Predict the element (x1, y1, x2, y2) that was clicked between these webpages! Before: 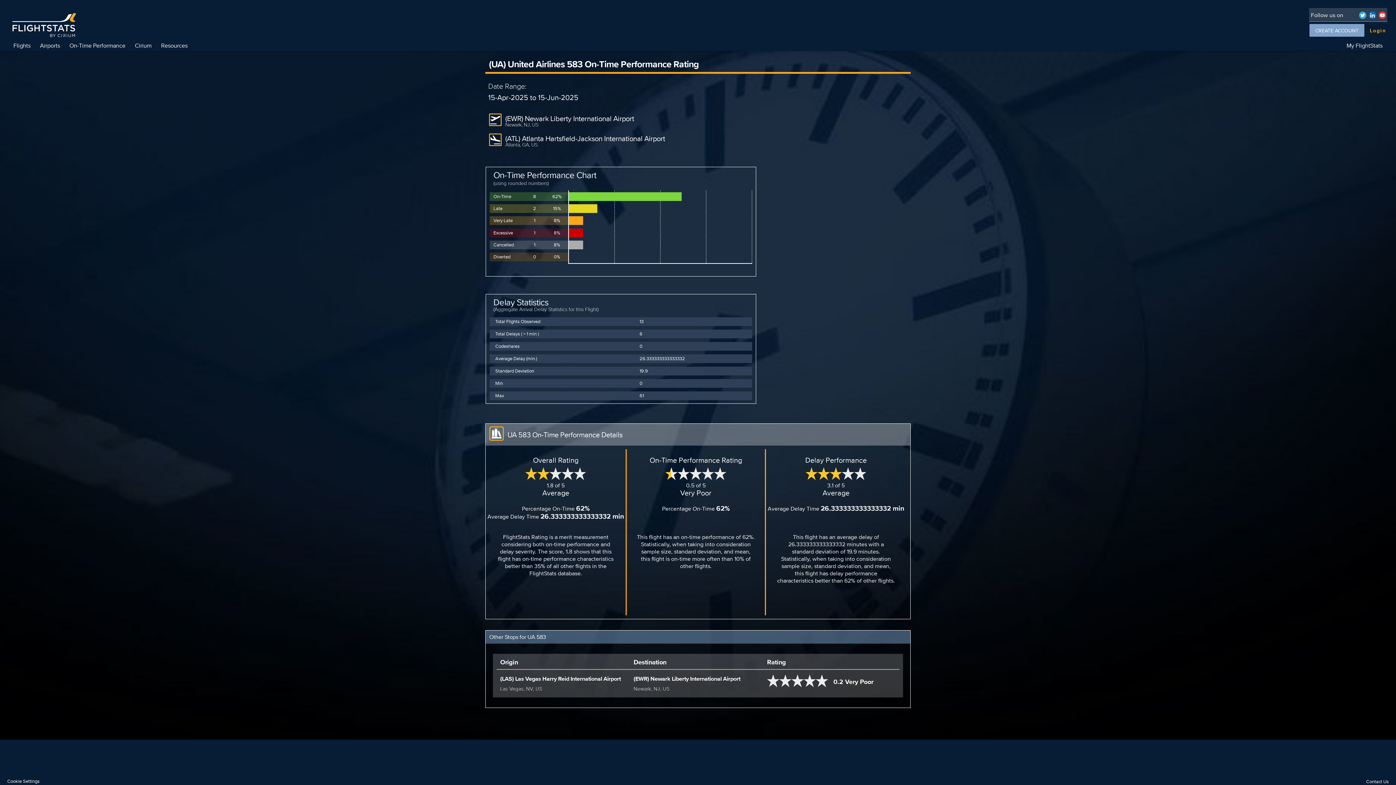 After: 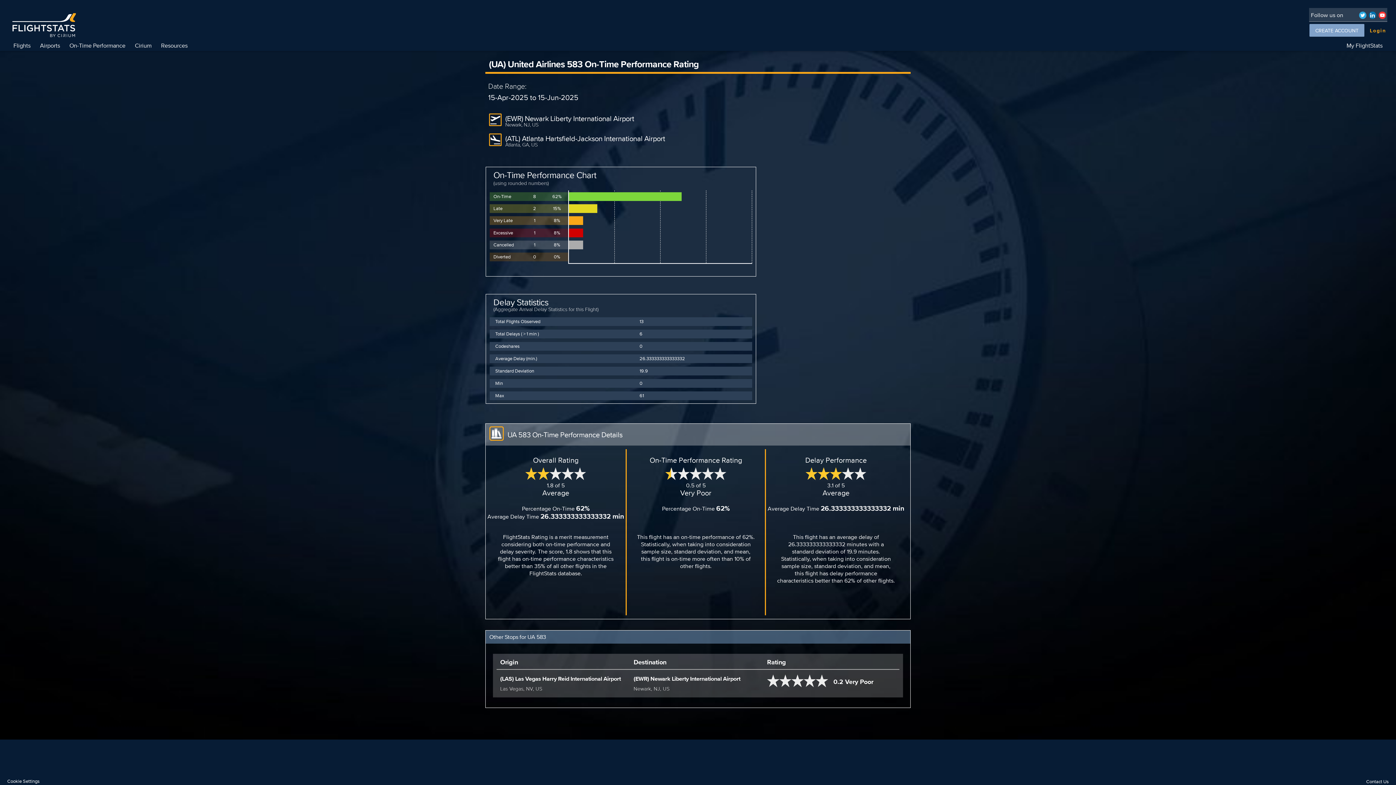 Action: bbox: (1377, 10, 1387, 19)